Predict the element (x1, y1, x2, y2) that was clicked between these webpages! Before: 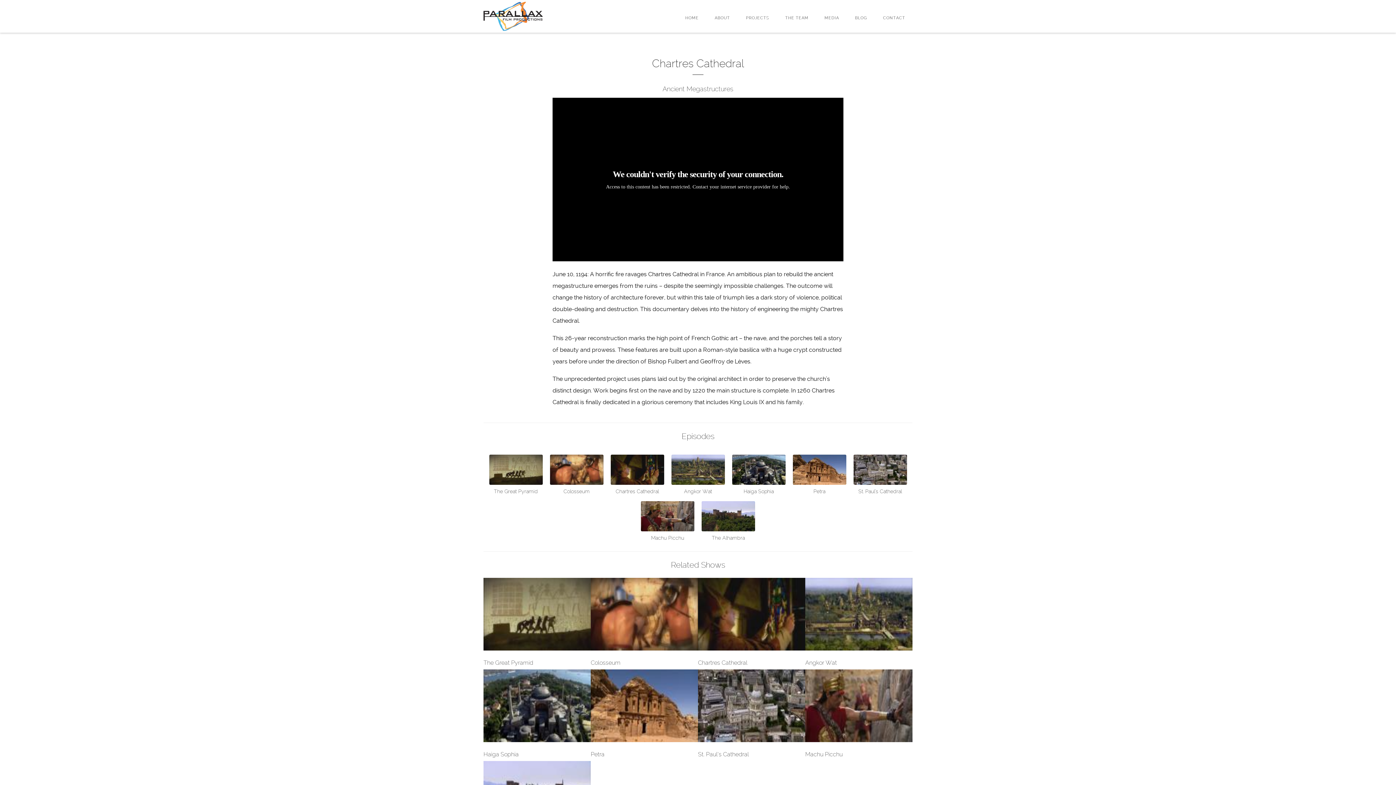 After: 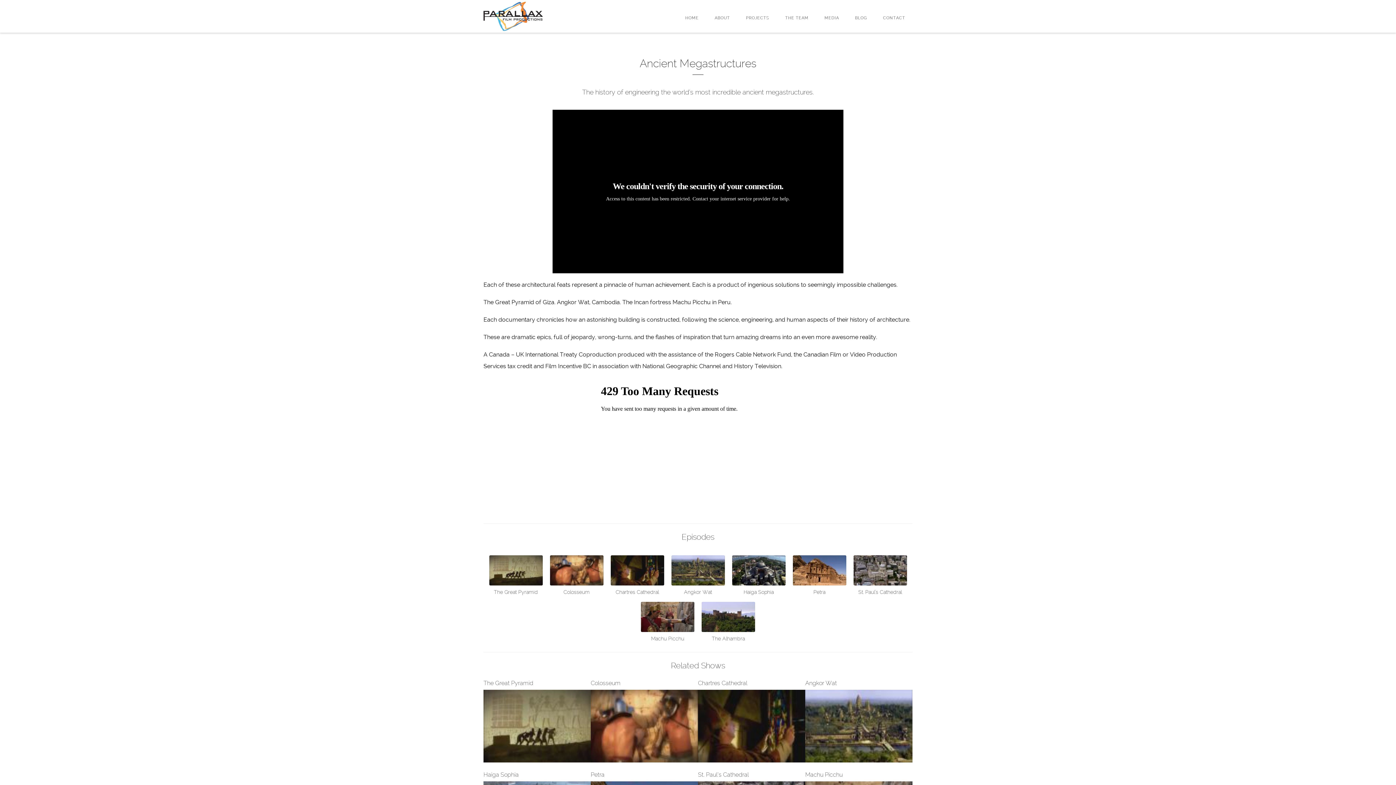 Action: label: Ancient Megastructures bbox: (662, 85, 733, 92)